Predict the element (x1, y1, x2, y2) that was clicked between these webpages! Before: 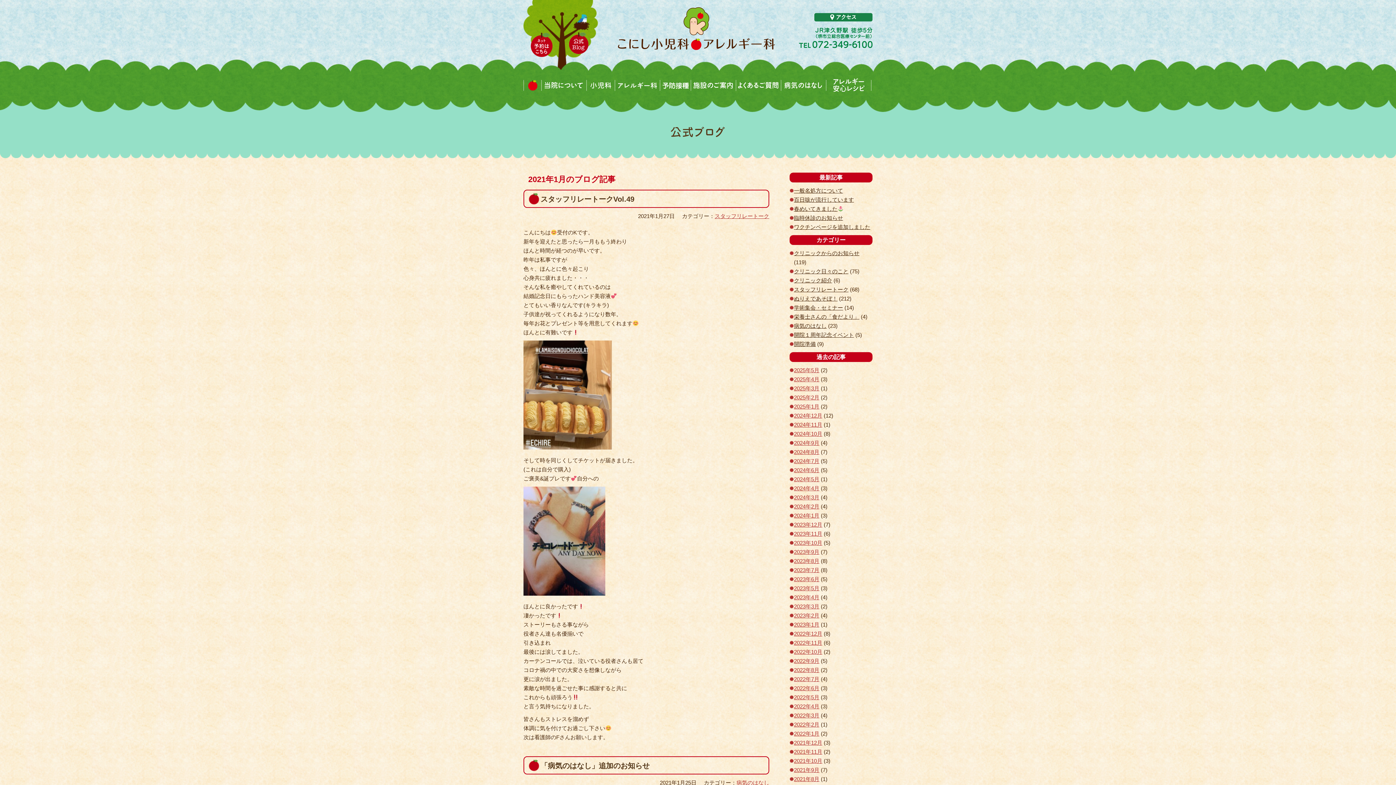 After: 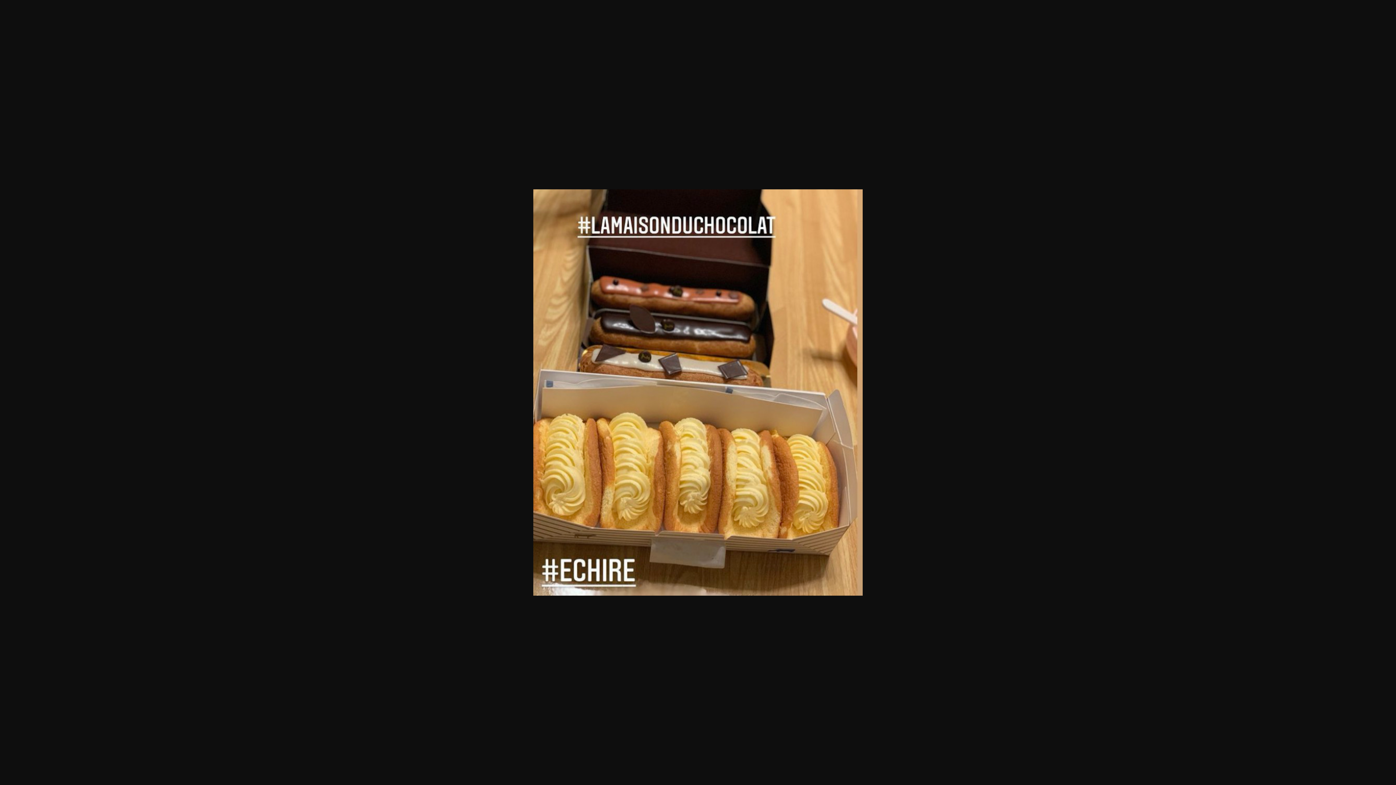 Action: bbox: (523, 444, 612, 450)